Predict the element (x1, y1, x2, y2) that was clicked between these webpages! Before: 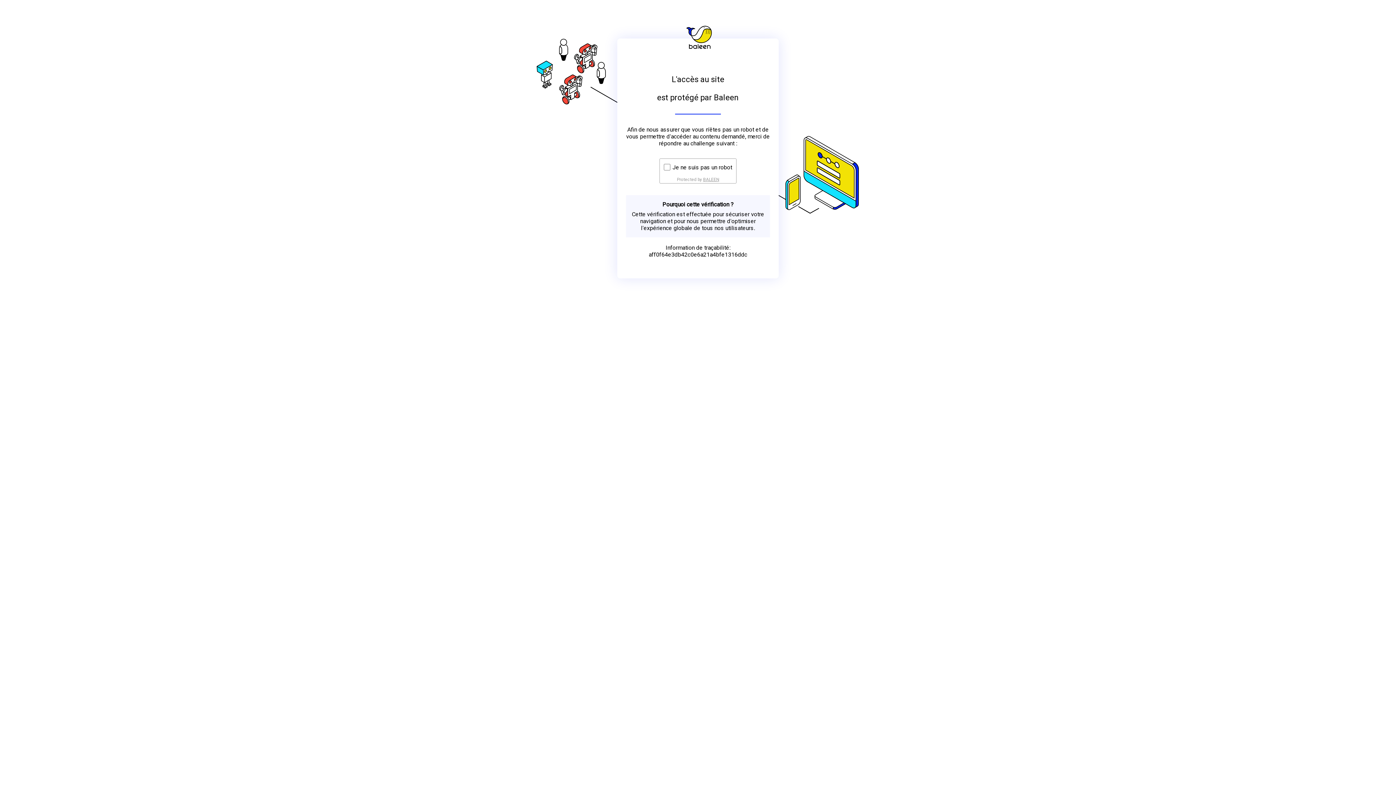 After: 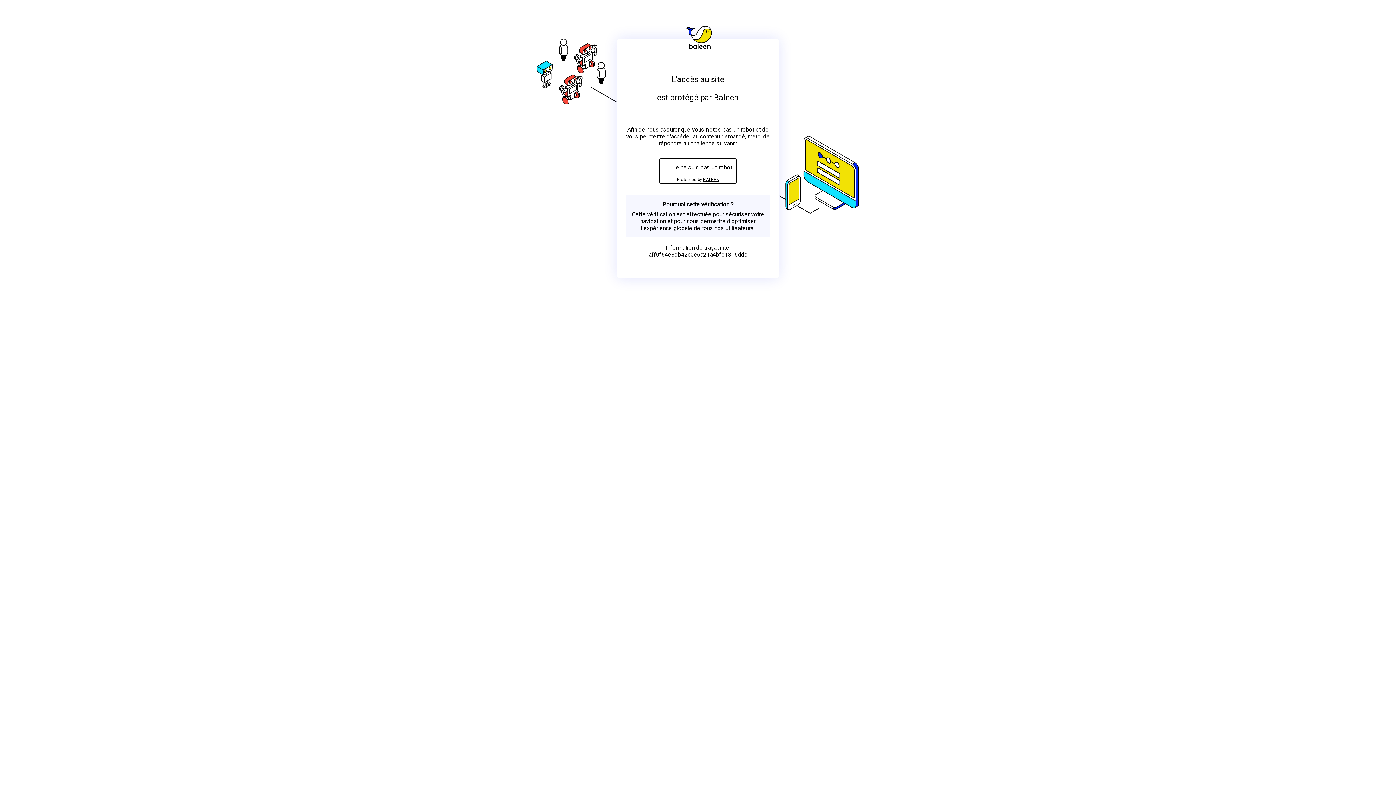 Action: bbox: (703, 176, 719, 182) label: BALEEN